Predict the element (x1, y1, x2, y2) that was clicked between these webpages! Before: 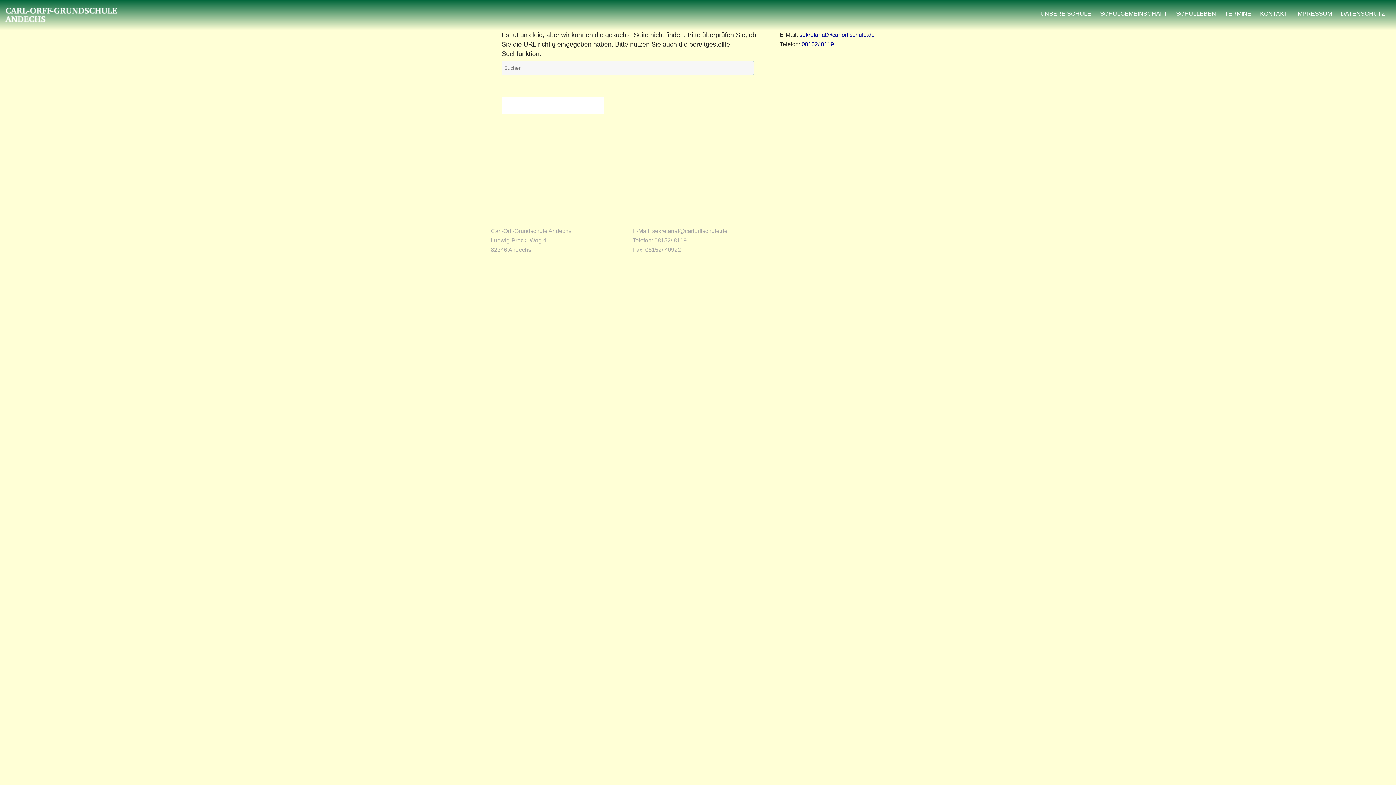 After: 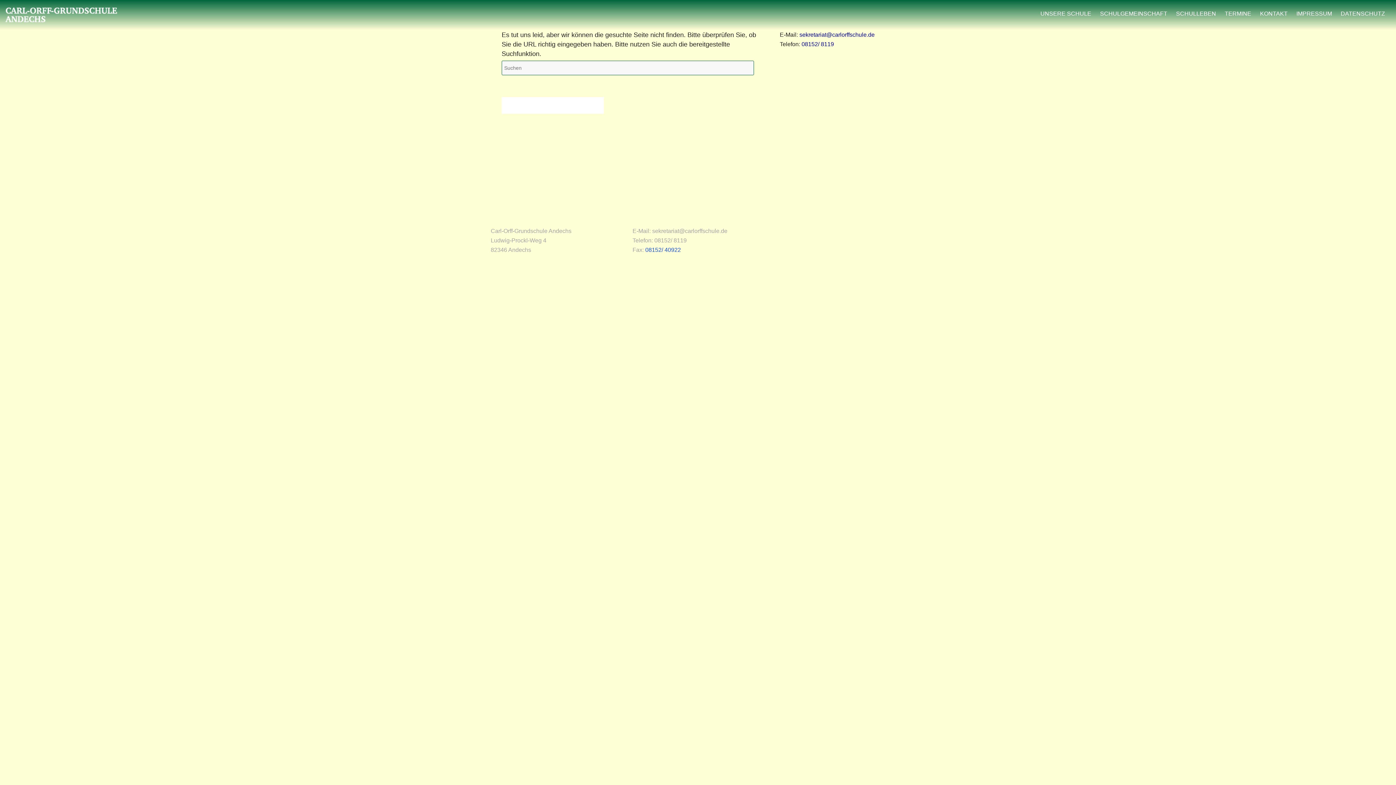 Action: label: 08152/ 40922 bbox: (645, 246, 681, 253)